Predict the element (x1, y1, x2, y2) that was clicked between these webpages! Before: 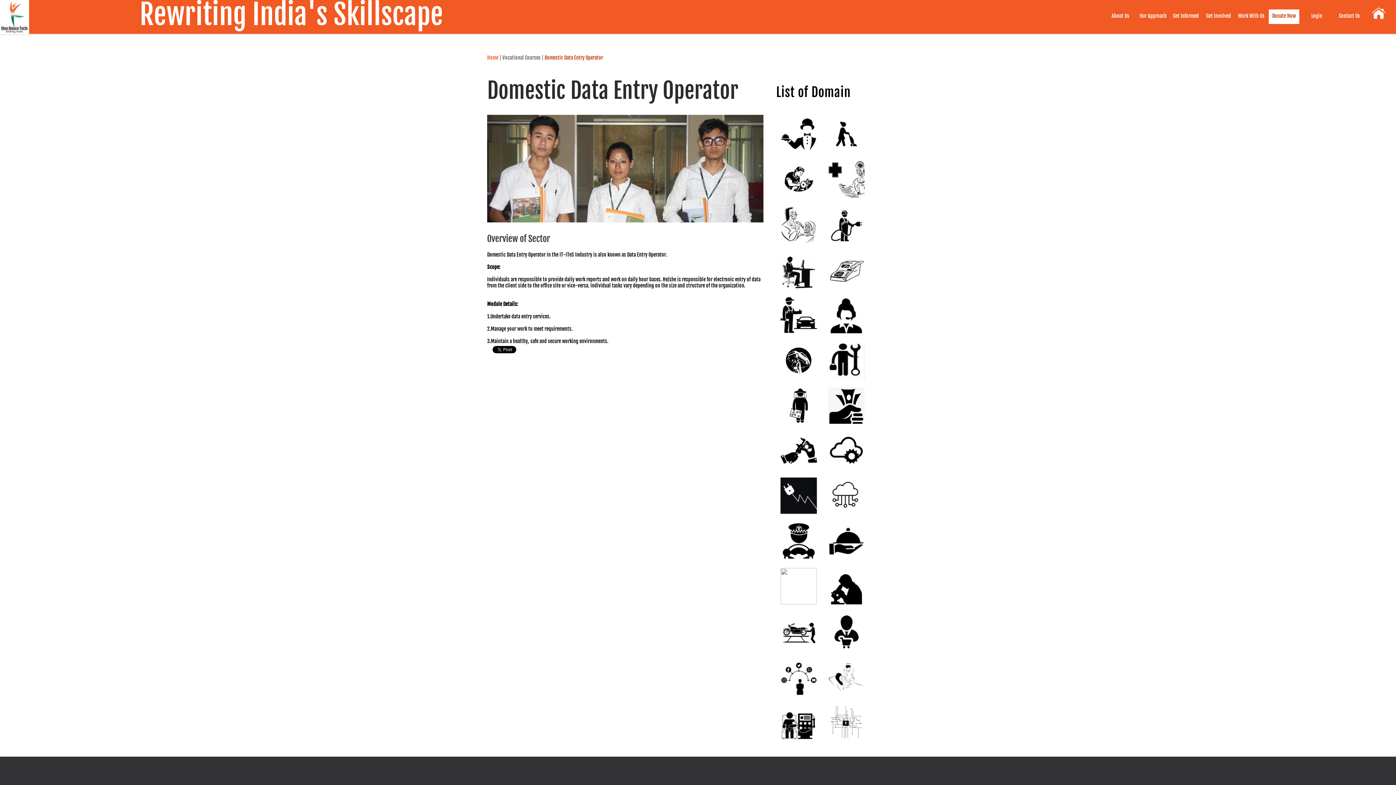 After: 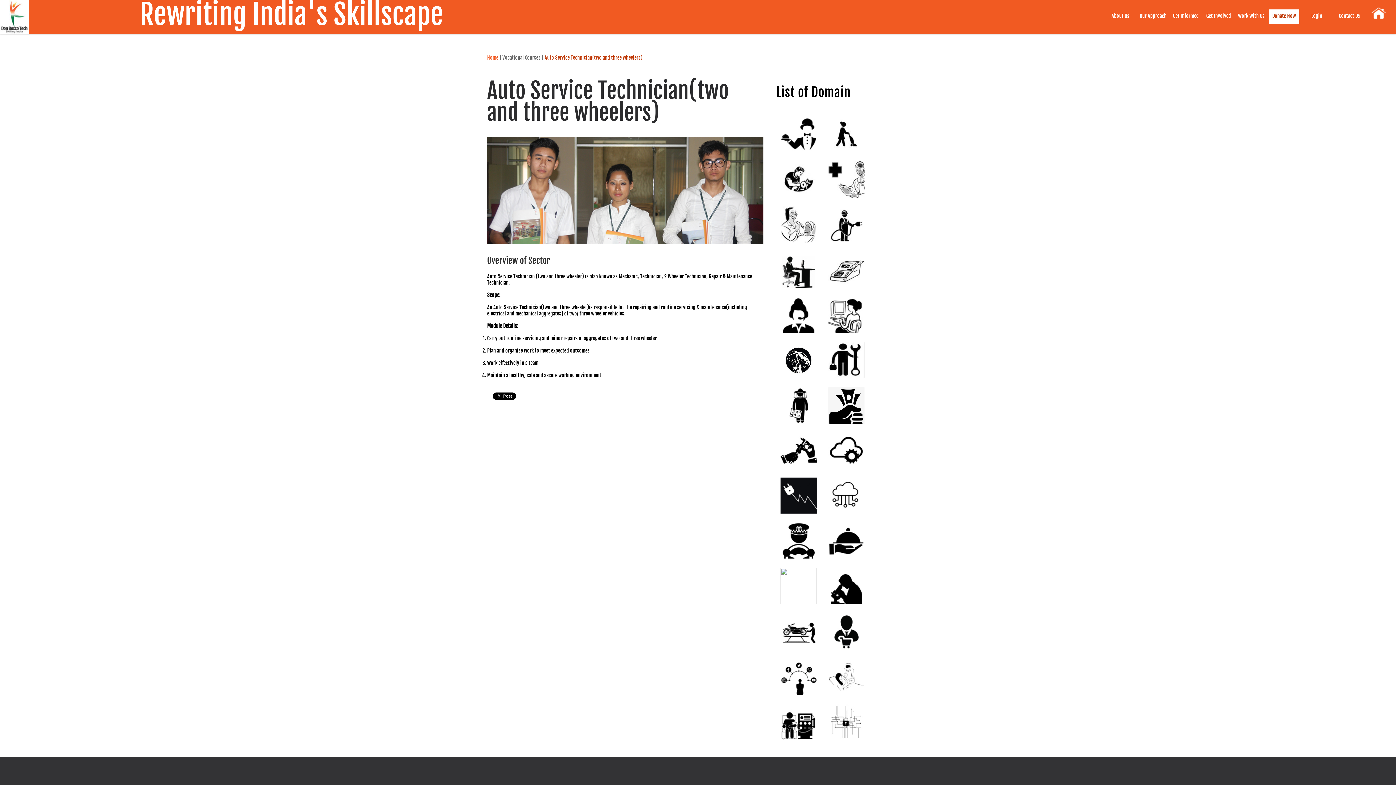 Action: bbox: (780, 297, 817, 333) label: Auto Service Technician(two and three wheelers)